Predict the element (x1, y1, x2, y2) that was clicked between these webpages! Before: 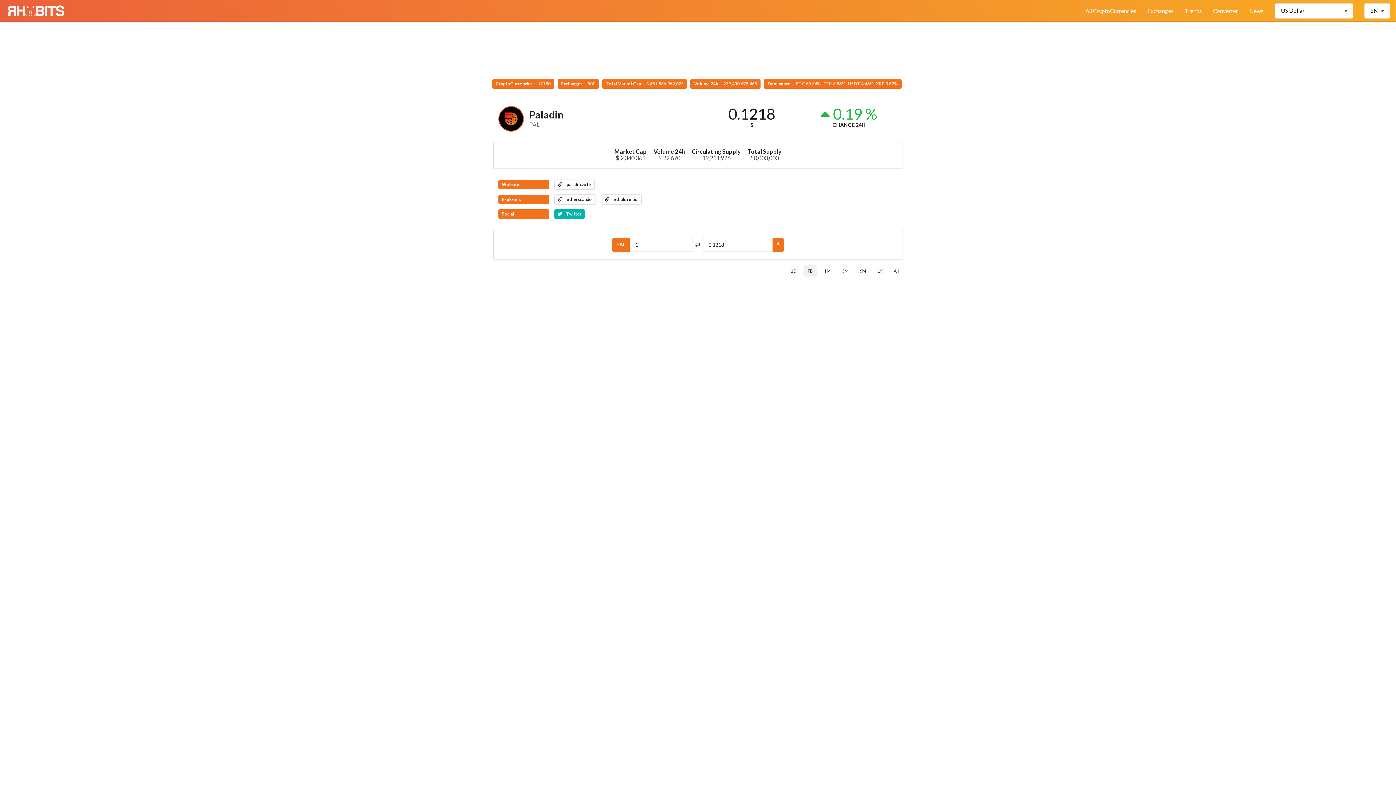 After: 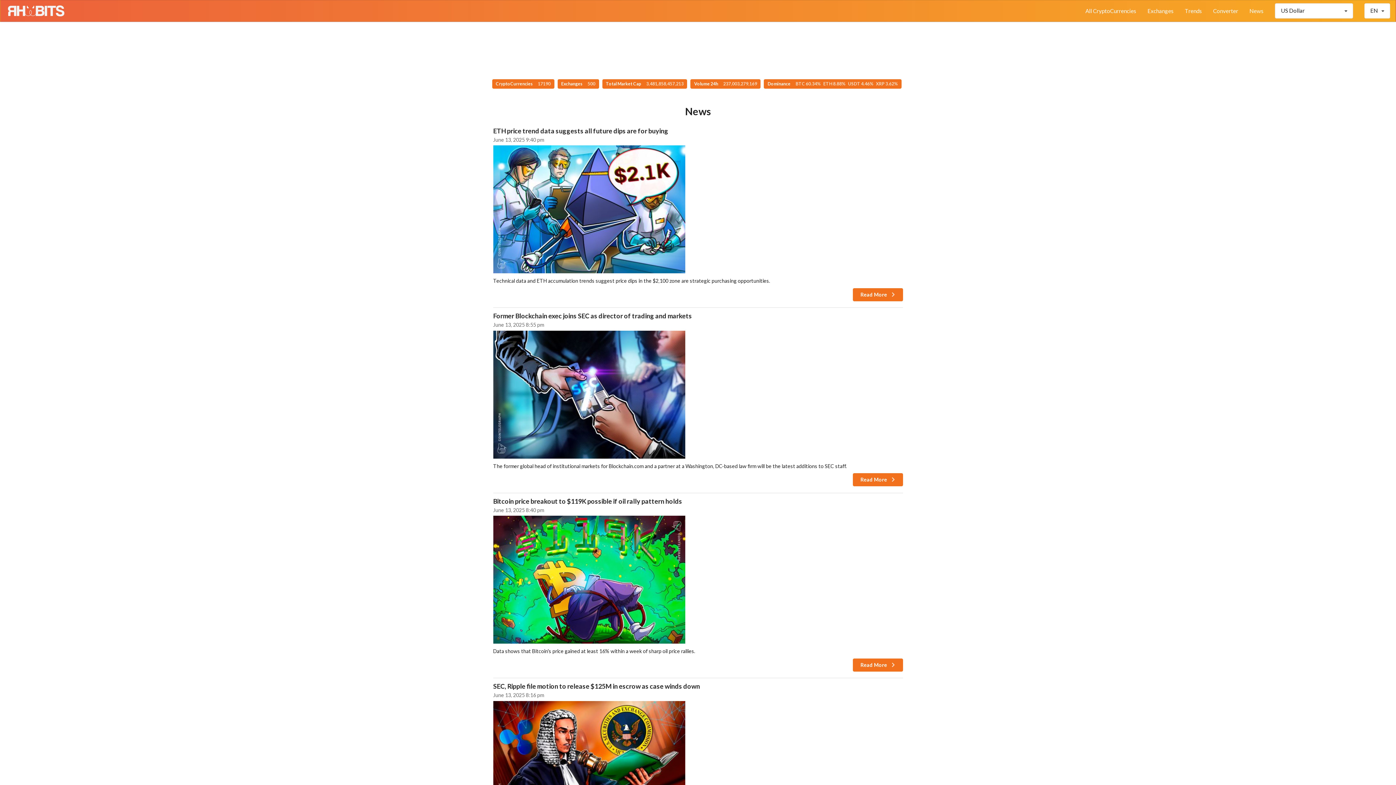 Action: label: News bbox: (1244, 0, 1269, 21)